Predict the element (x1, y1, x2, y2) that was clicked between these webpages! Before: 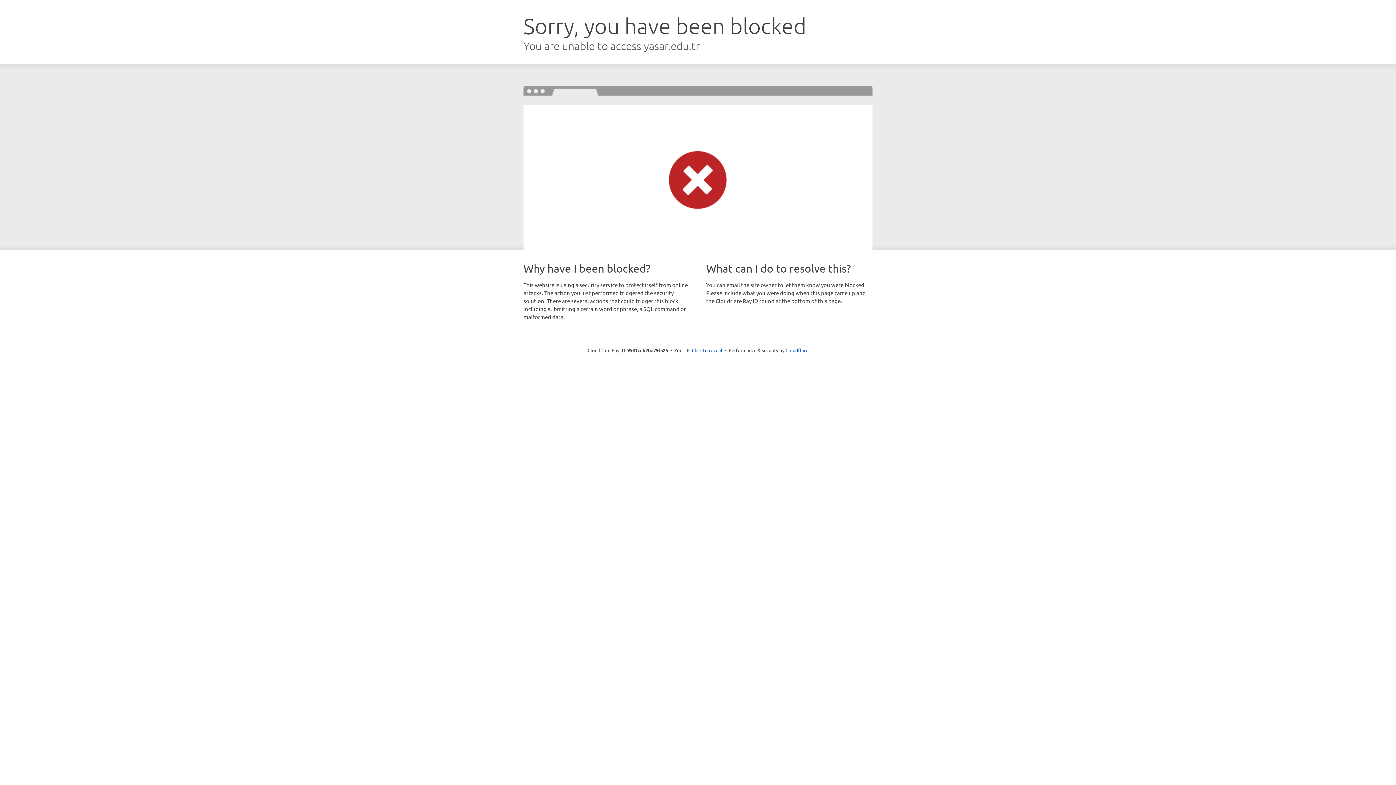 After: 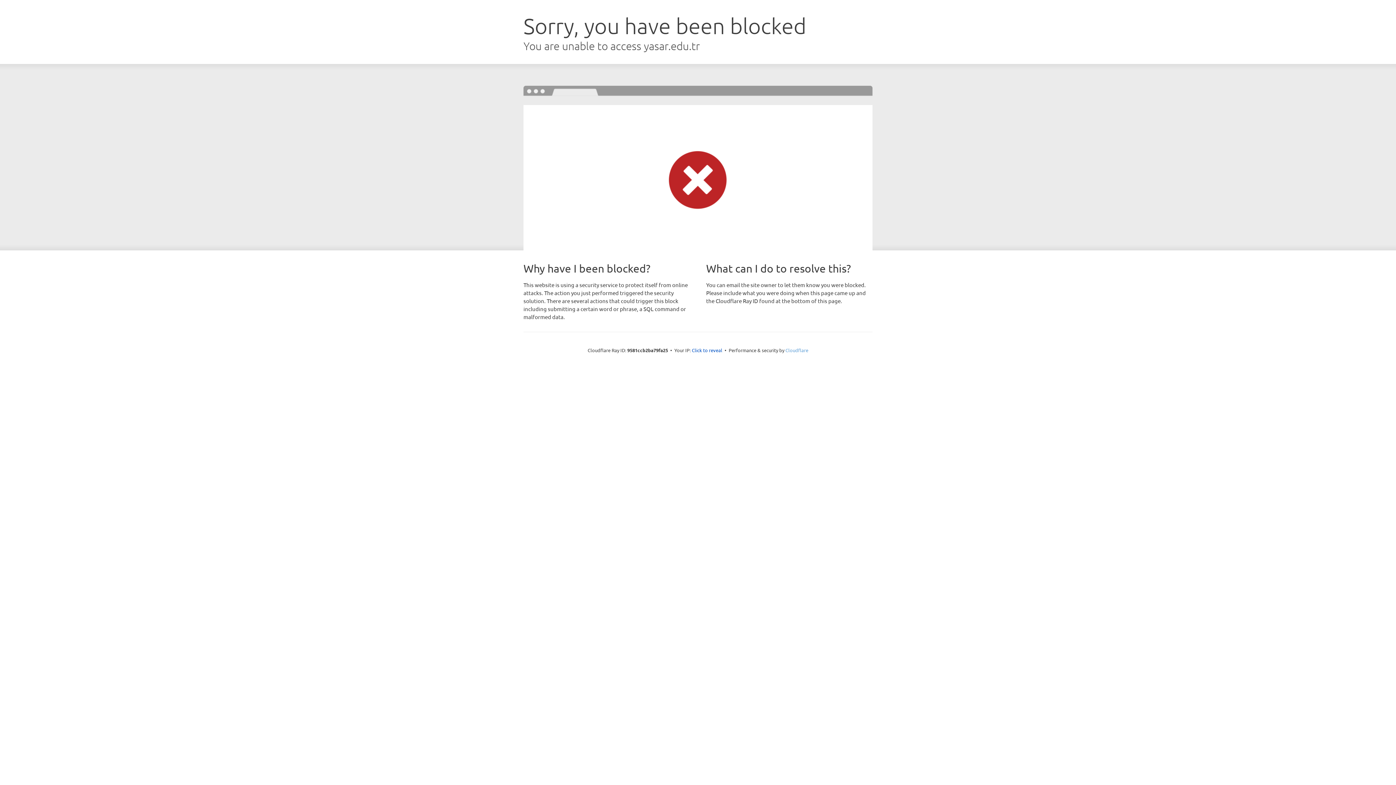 Action: bbox: (785, 347, 808, 353) label: Cloudflare